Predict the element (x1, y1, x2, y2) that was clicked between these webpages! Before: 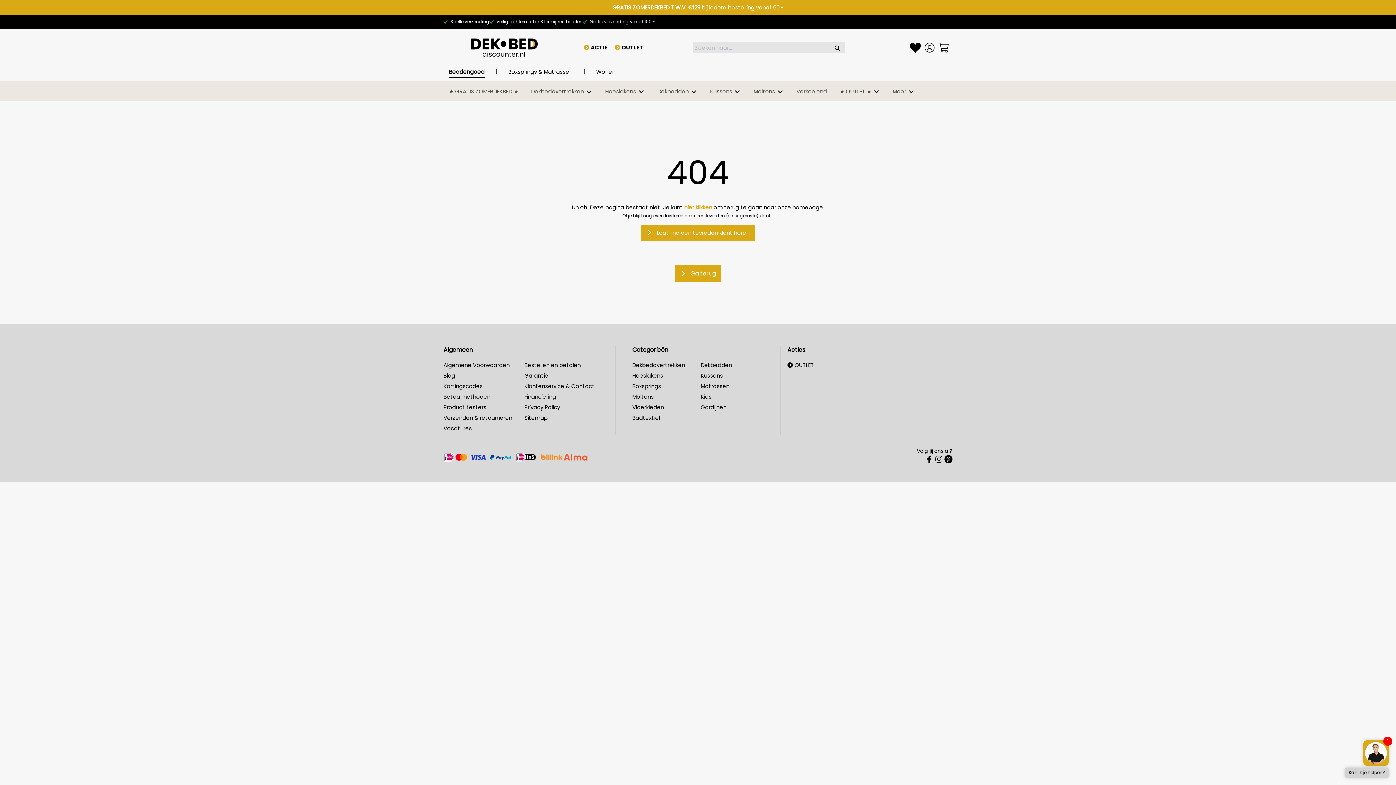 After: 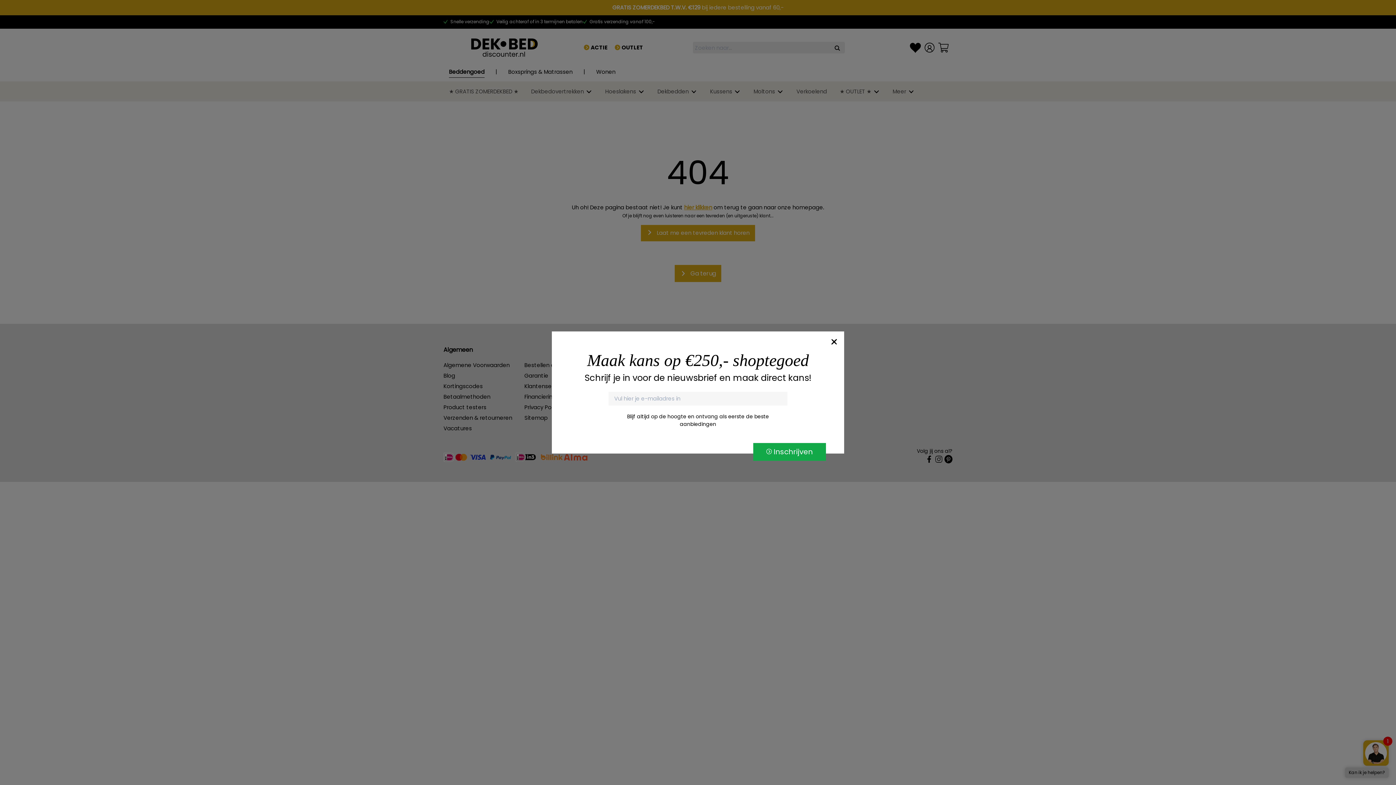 Action: label: Beddengoed bbox: (449, 68, 484, 77)